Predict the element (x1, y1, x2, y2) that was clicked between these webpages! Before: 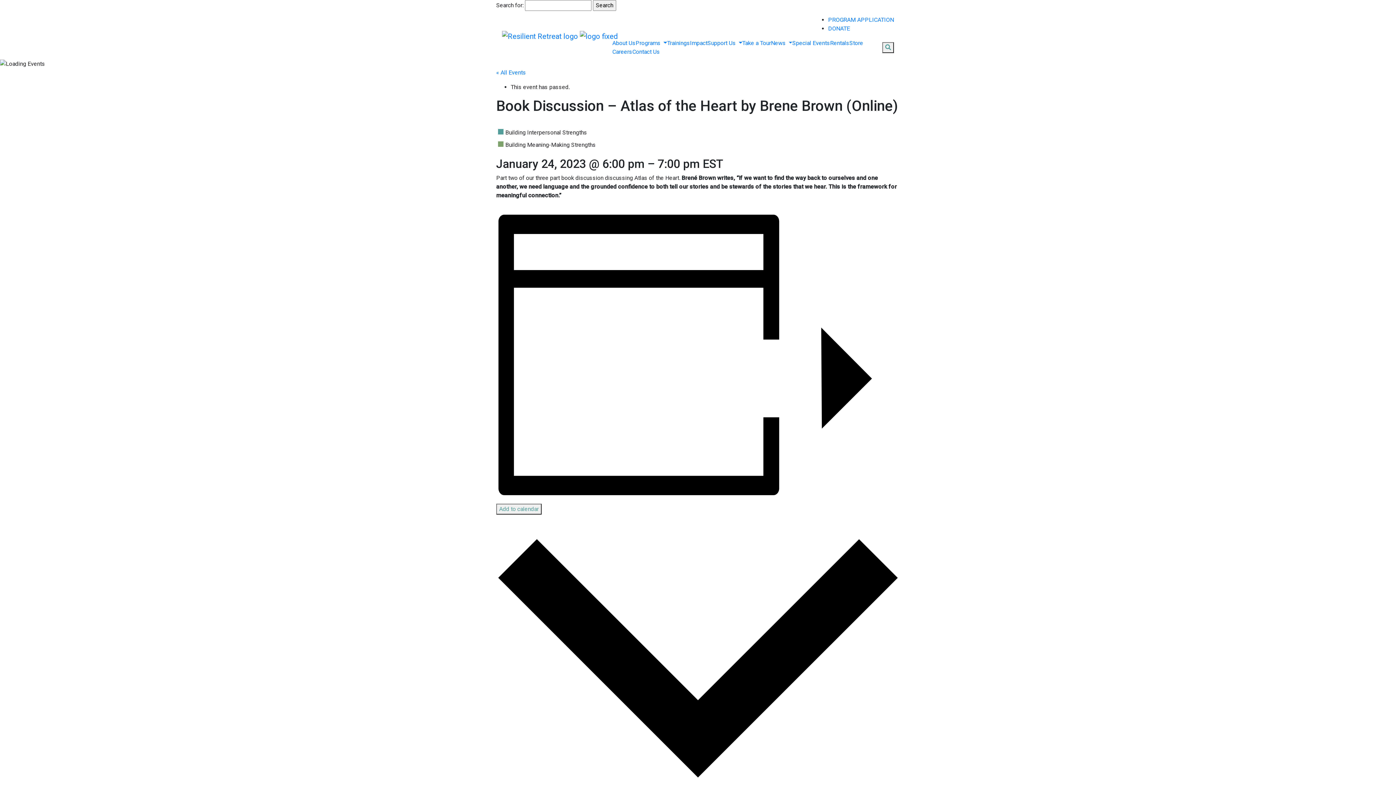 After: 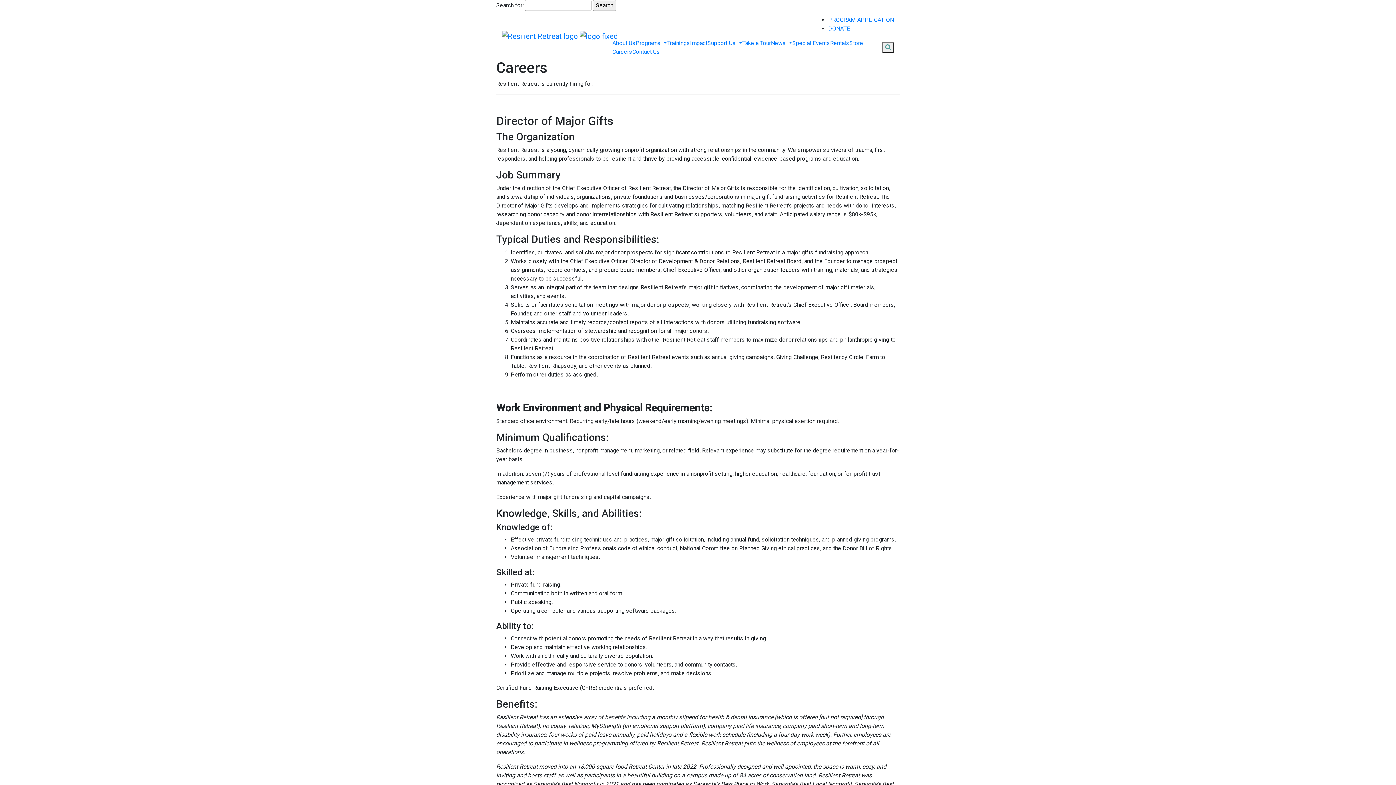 Action: bbox: (612, 48, 632, 55) label: Careers